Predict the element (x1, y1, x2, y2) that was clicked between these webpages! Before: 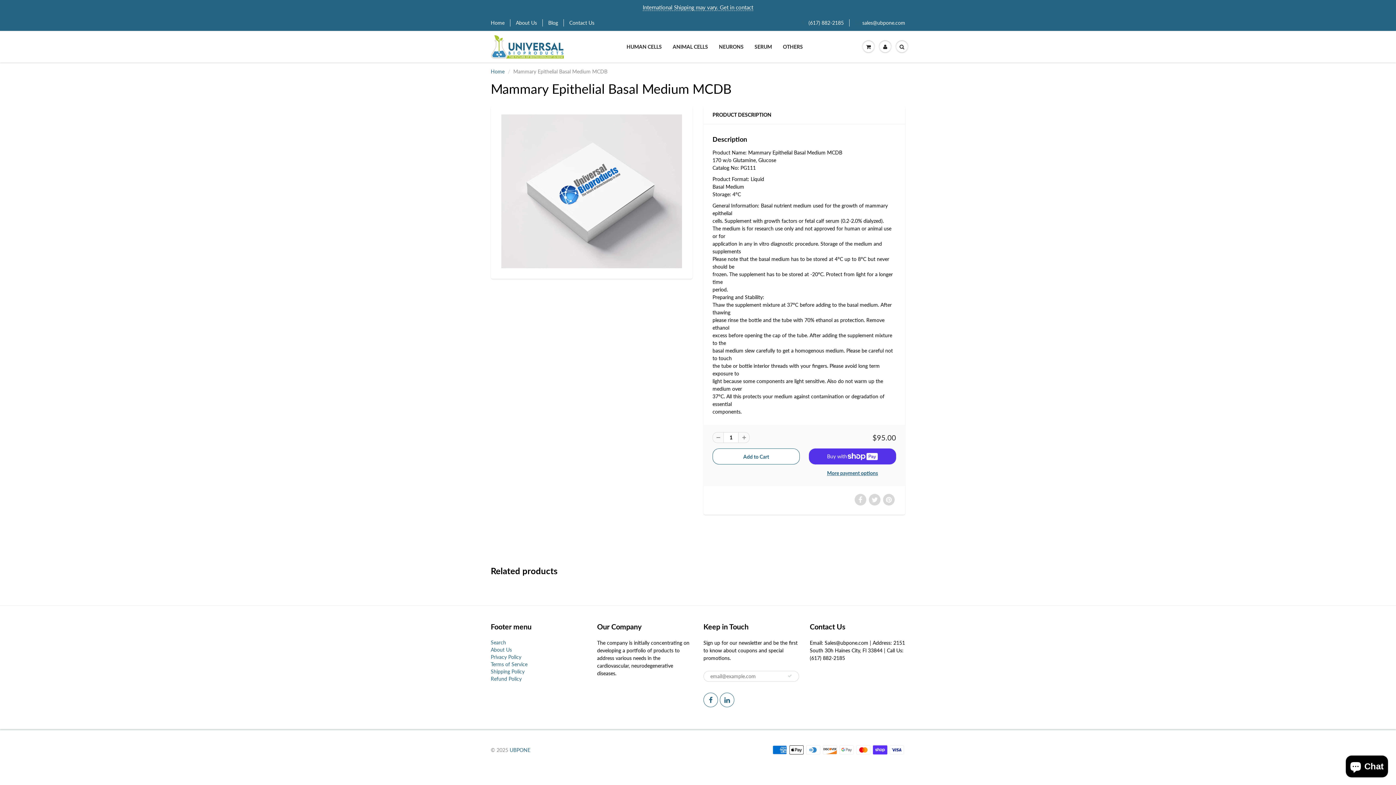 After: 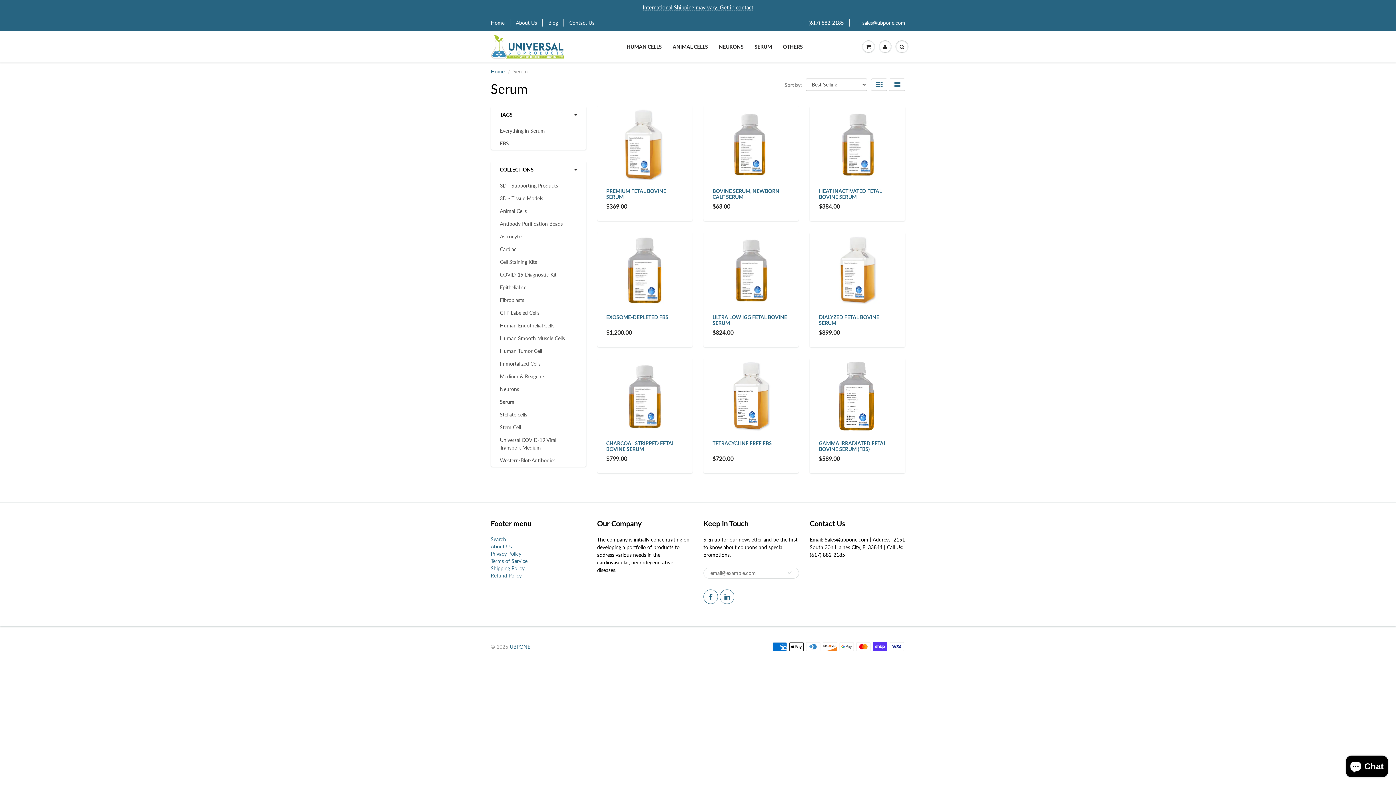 Action: bbox: (749, 41, 777, 52) label: SERUM